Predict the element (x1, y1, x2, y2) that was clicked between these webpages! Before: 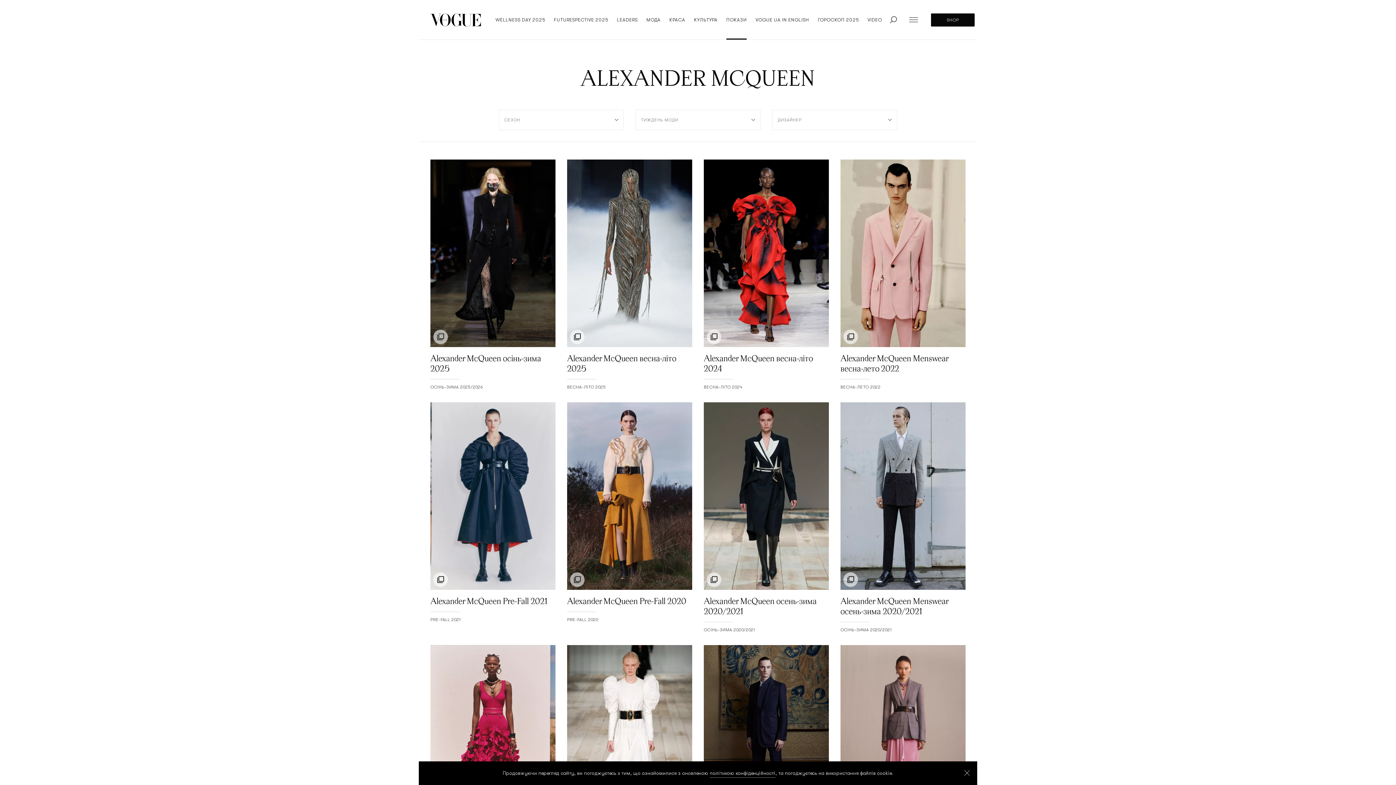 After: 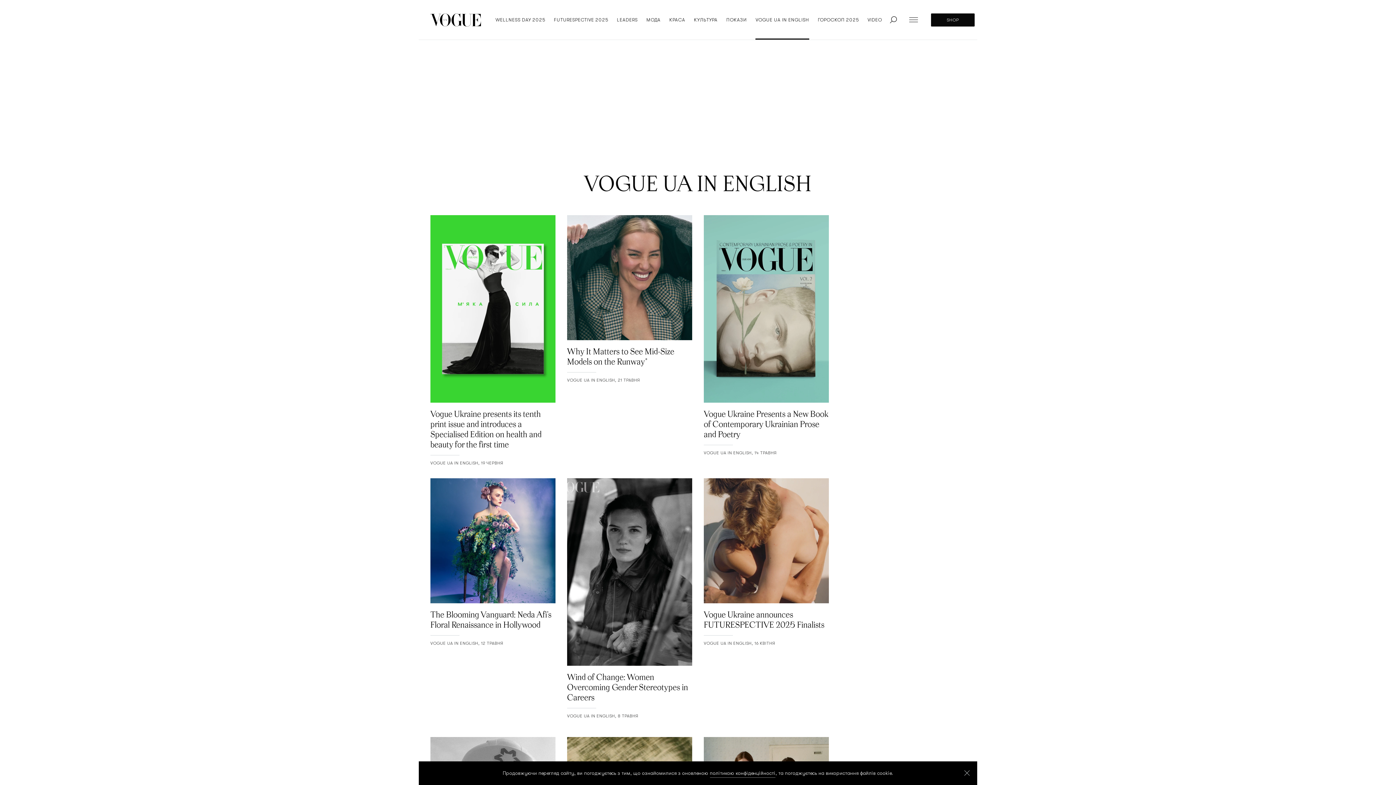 Action: label: VOGUE UA IN ENGLISH bbox: (755, 0, 809, 39)